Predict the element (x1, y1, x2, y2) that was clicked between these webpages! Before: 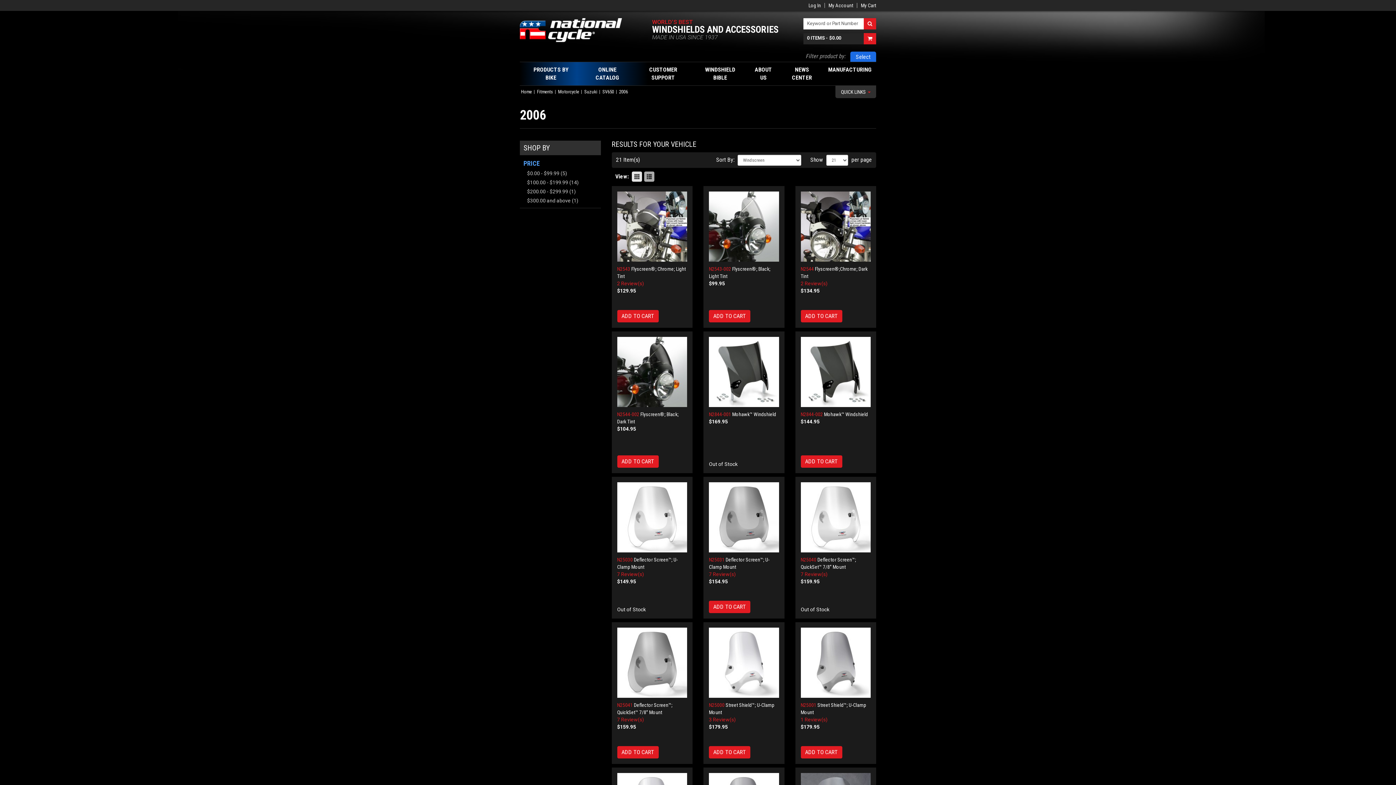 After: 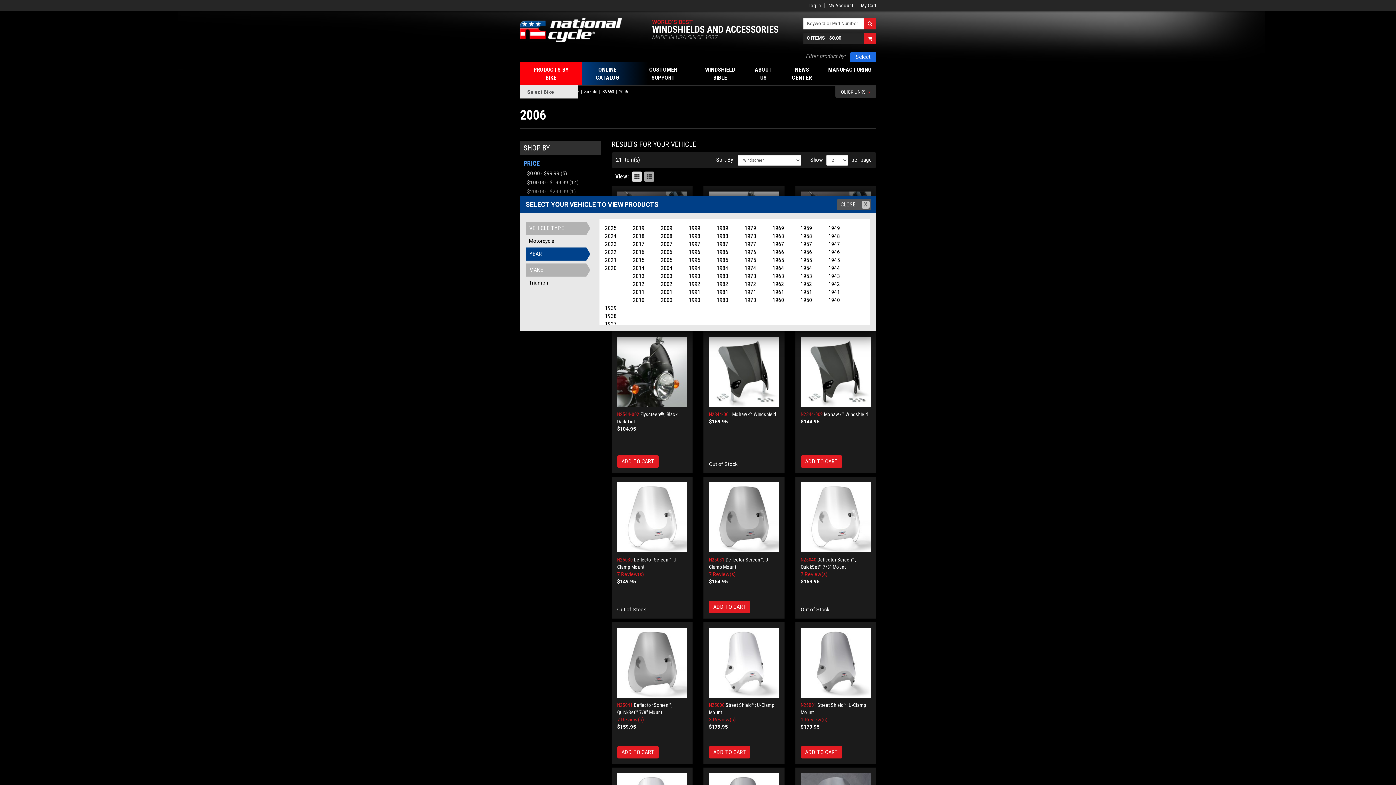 Action: label: PRODUCTS BY BIKE bbox: (520, 62, 582, 85)